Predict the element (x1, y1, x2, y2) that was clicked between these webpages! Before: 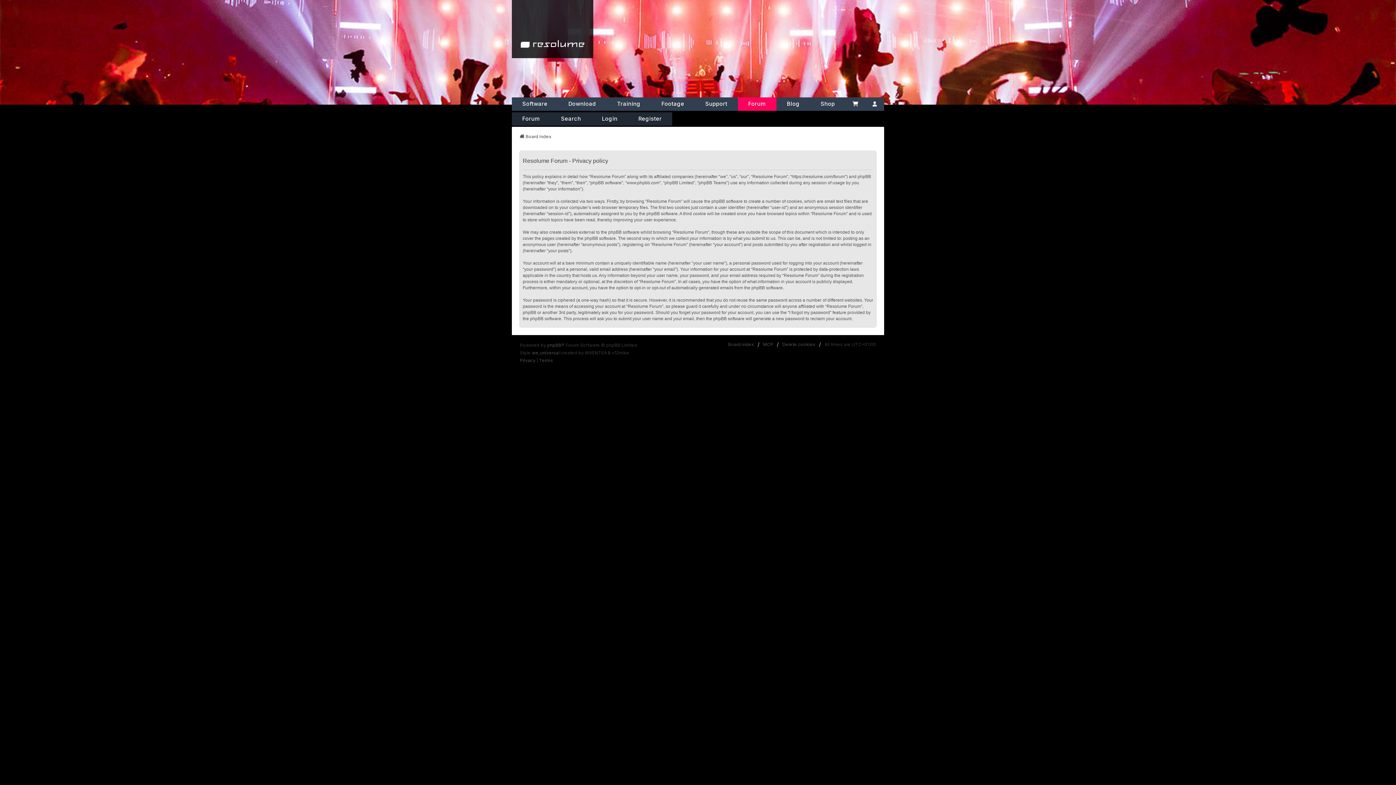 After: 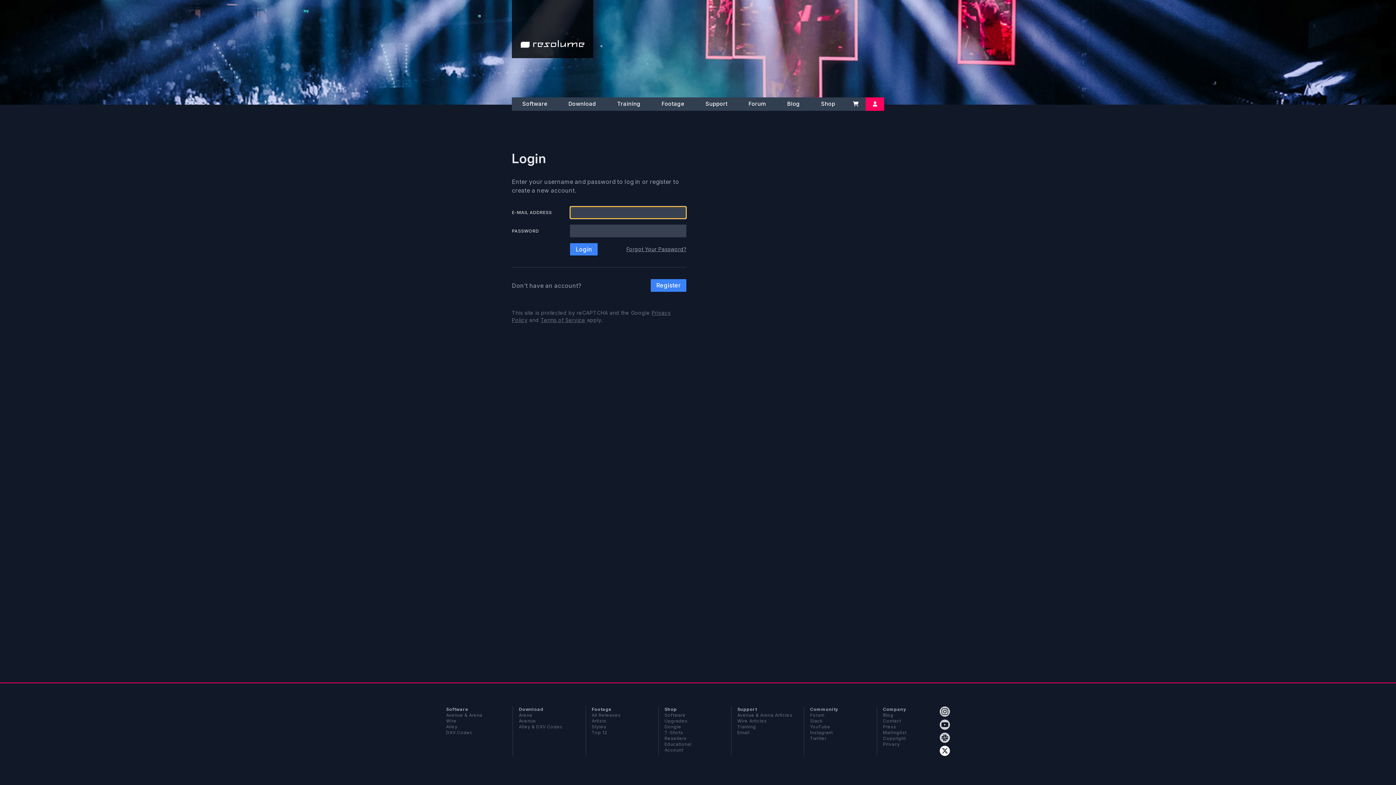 Action: bbox: (865, 97, 884, 110) label: Account